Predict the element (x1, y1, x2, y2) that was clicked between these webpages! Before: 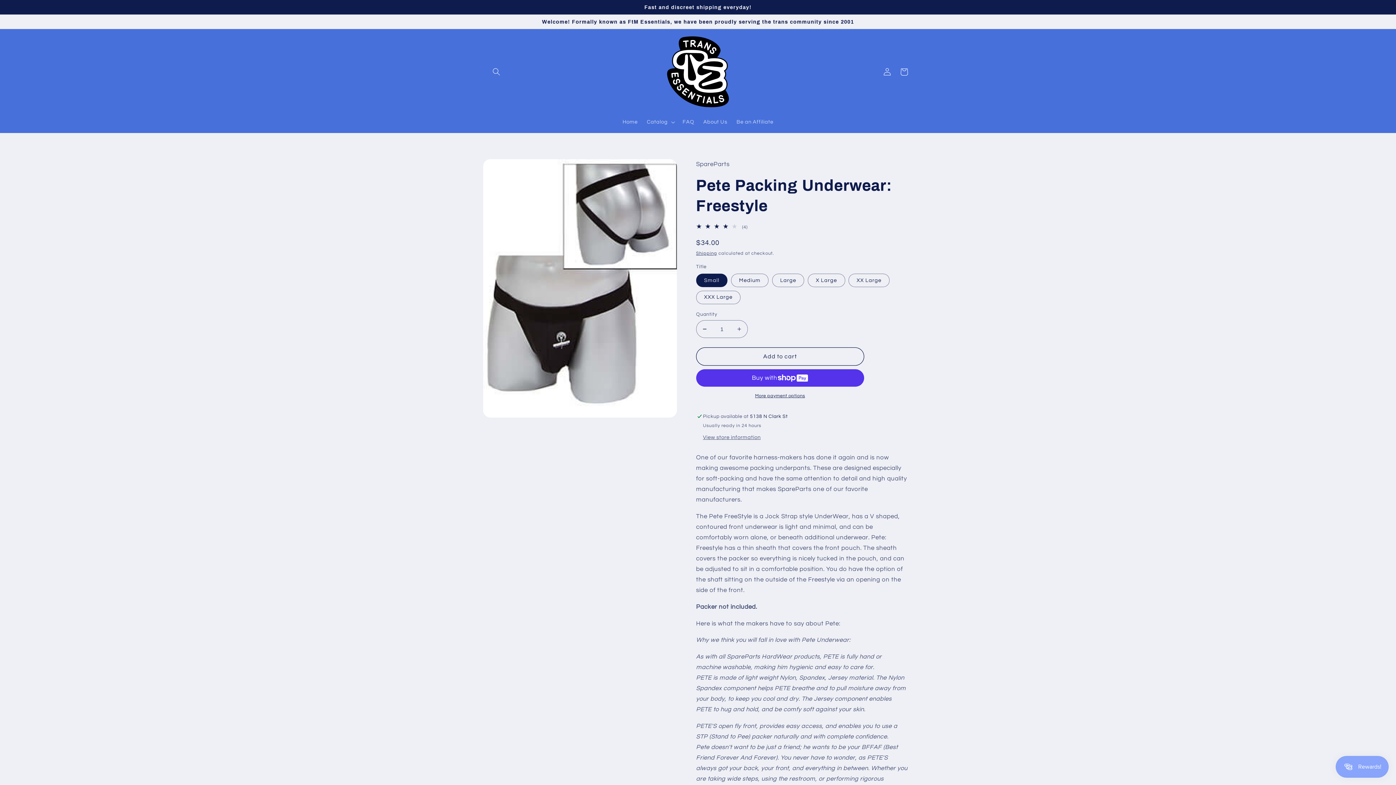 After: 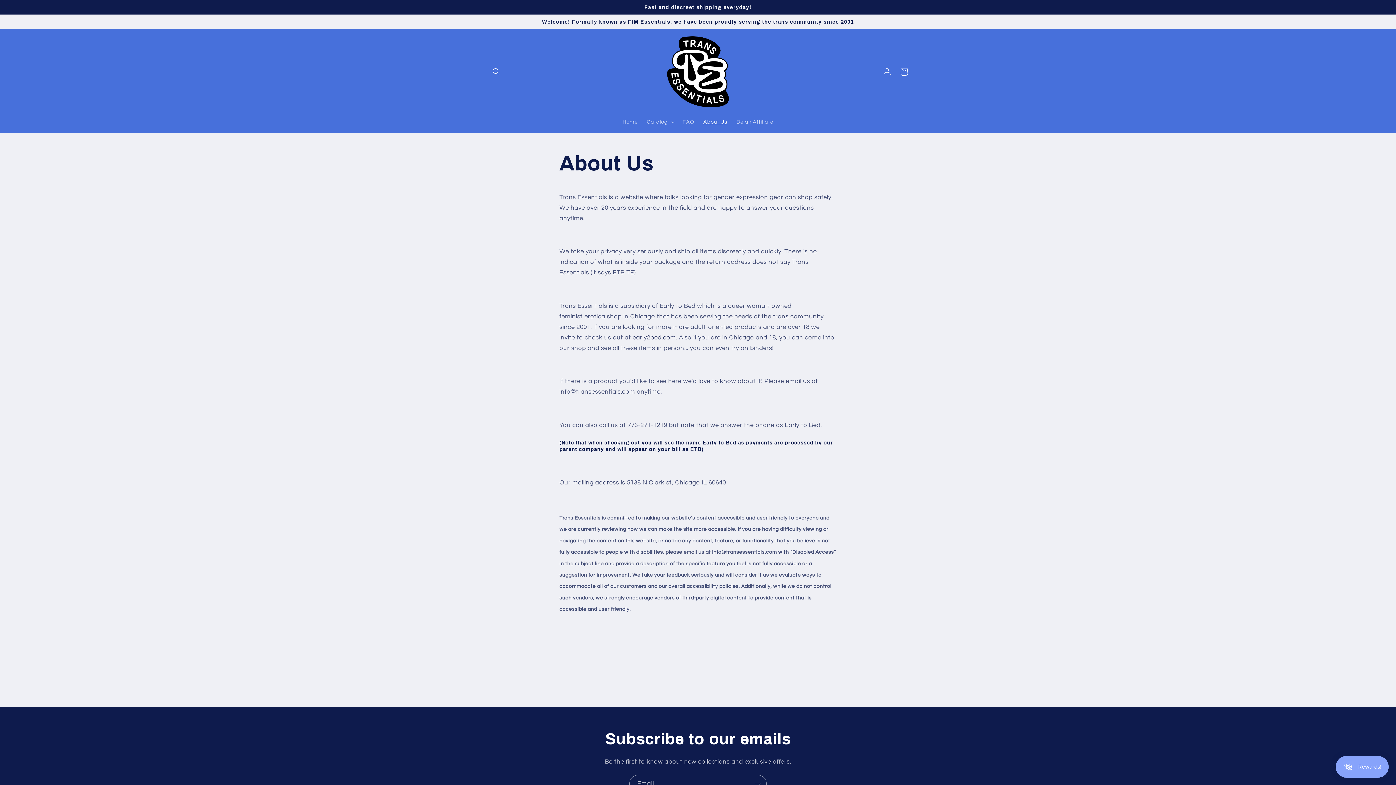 Action: bbox: (698, 114, 732, 130) label: About Us